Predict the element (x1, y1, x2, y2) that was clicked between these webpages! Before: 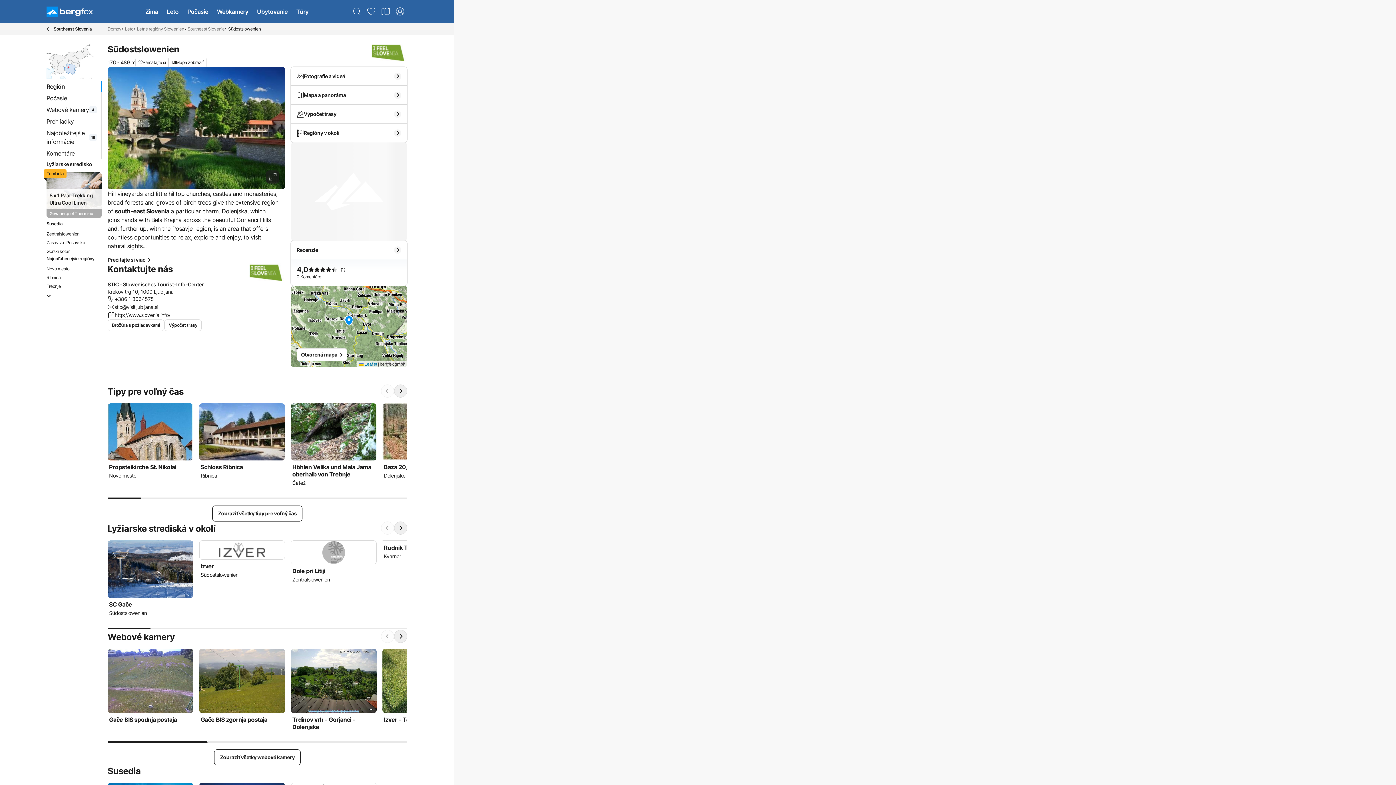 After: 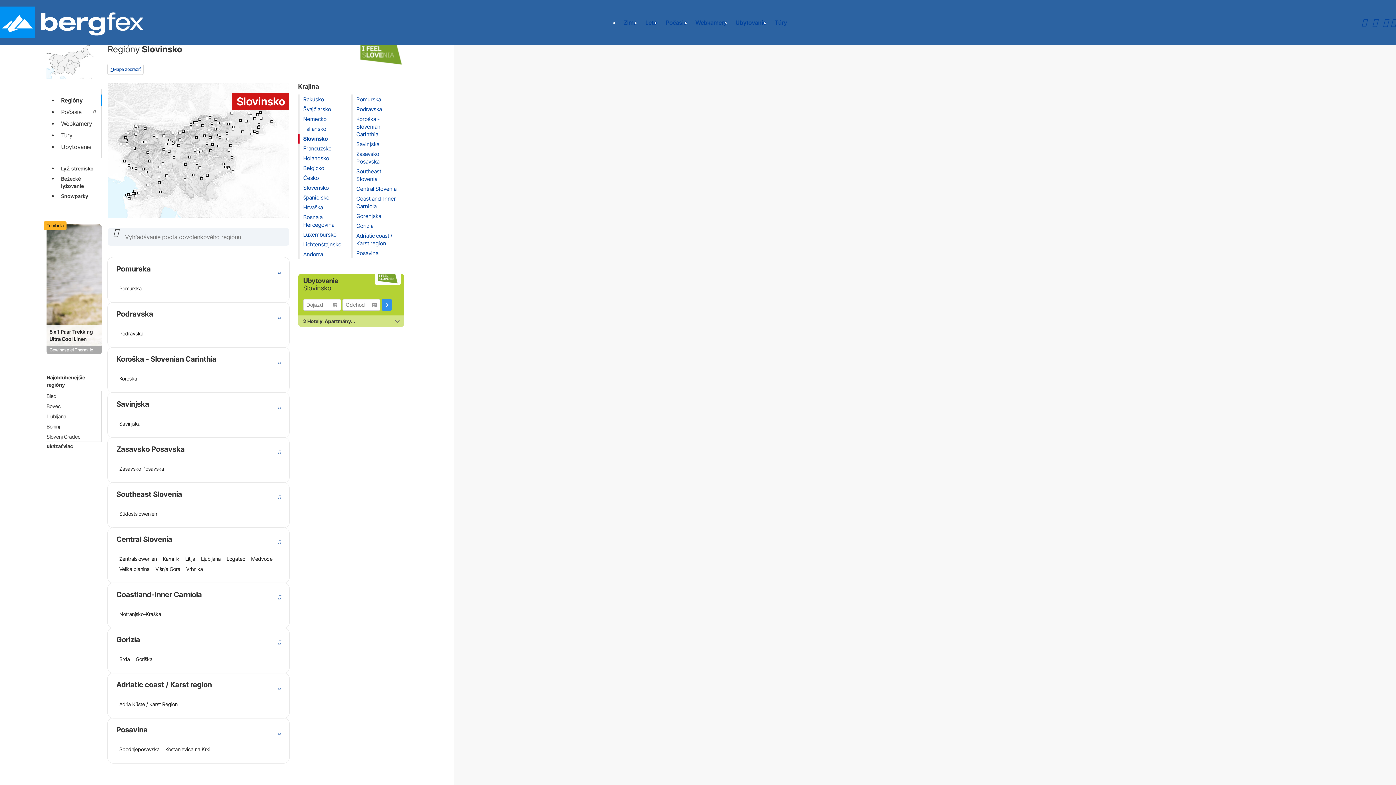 Action: label: Letné regióny Slowenien bbox: (136, 24, 184, 33)